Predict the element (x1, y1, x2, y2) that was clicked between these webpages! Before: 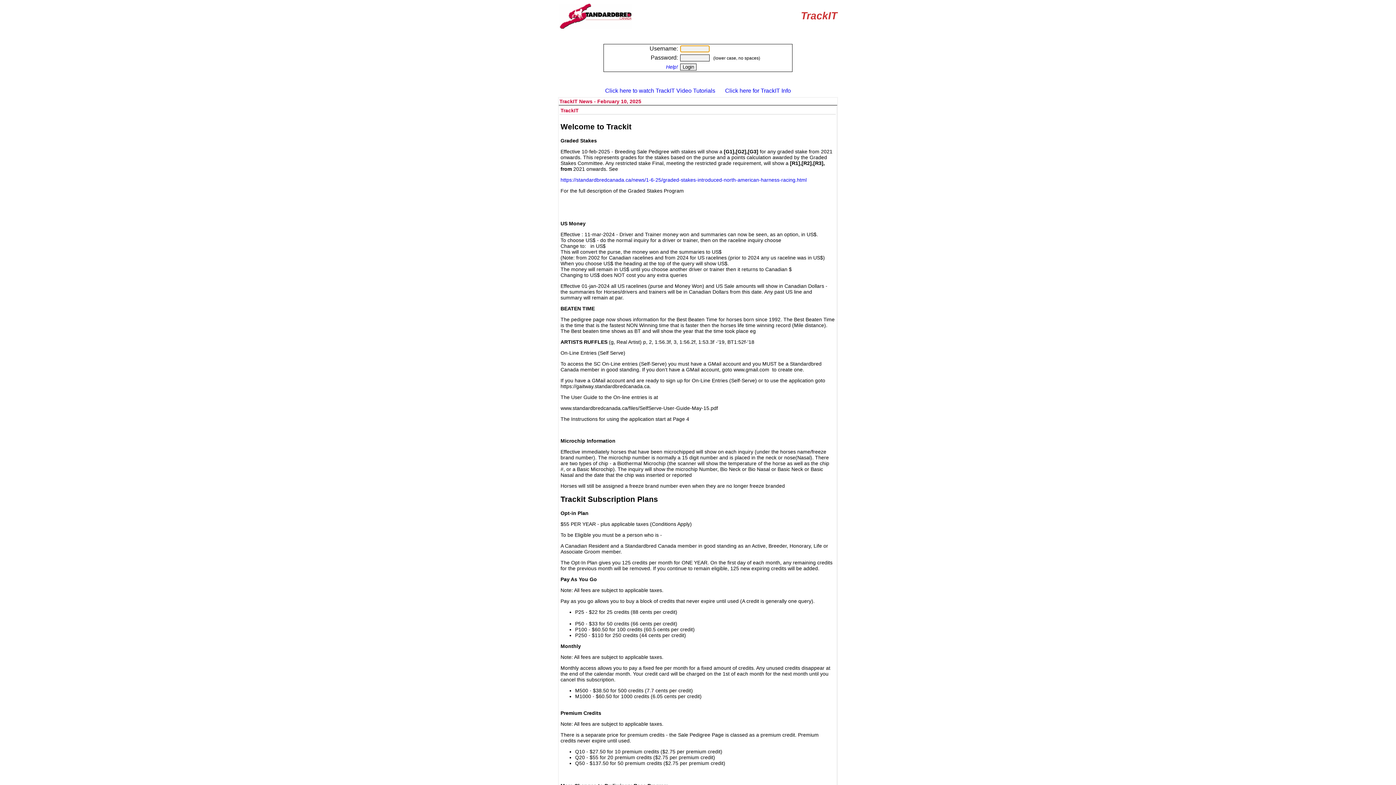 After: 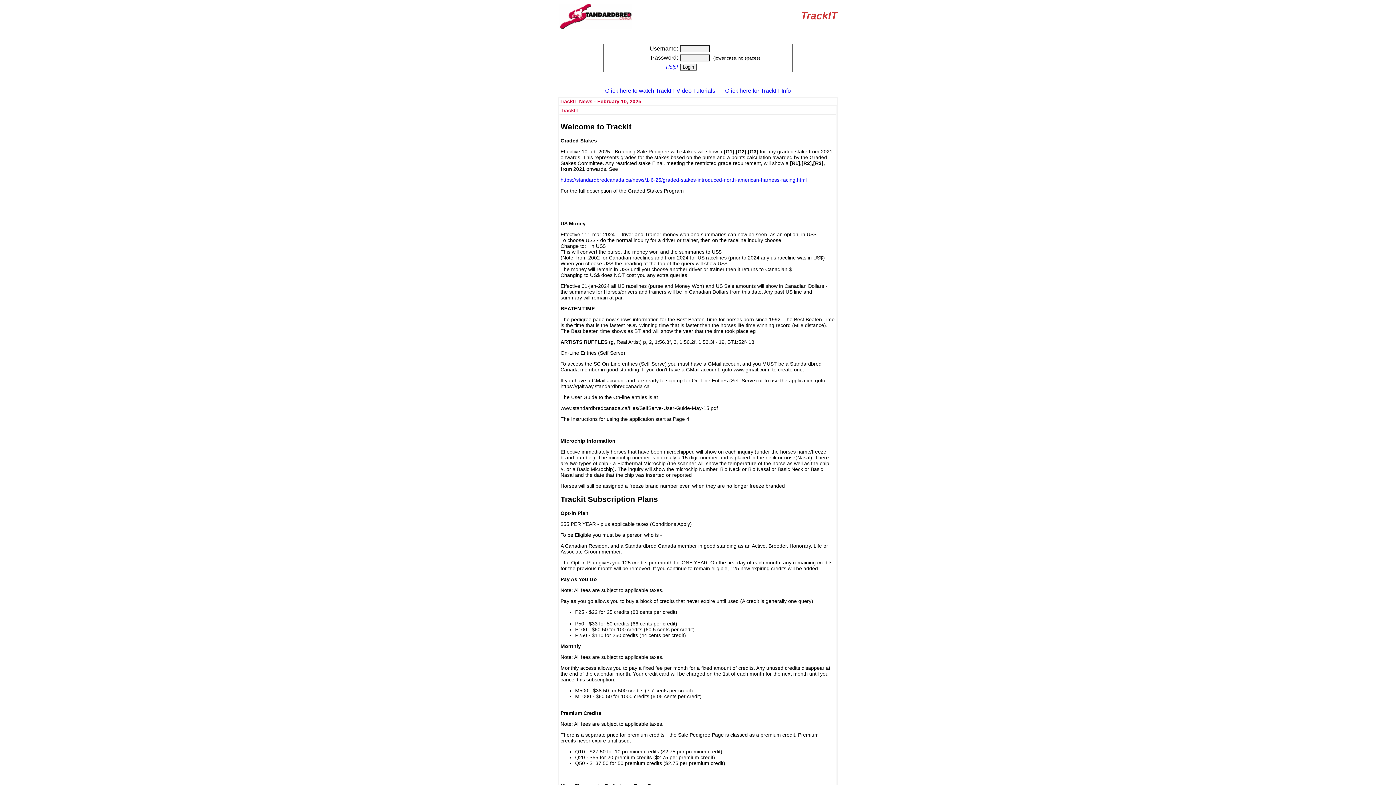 Action: bbox: (725, 87, 791, 93) label: Click here for TrackIT Info